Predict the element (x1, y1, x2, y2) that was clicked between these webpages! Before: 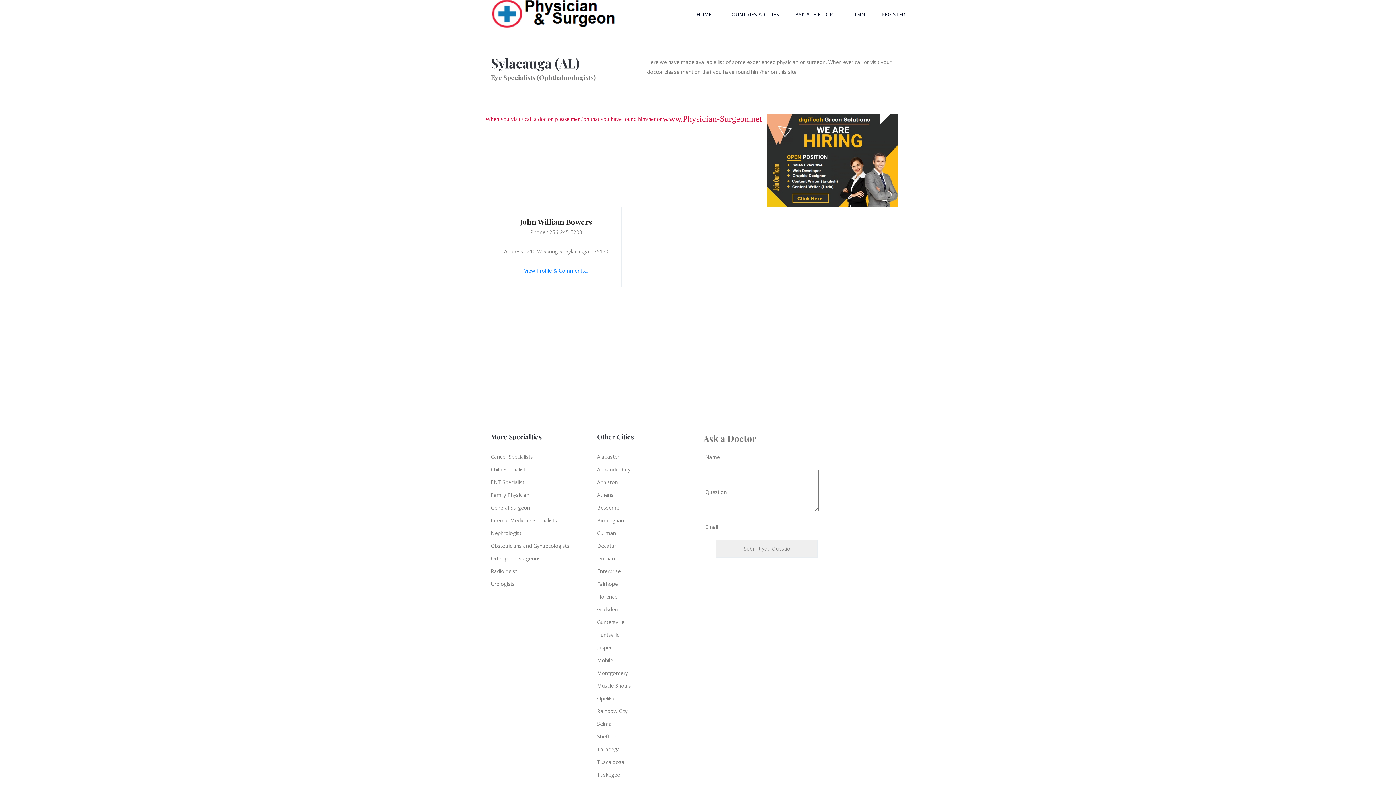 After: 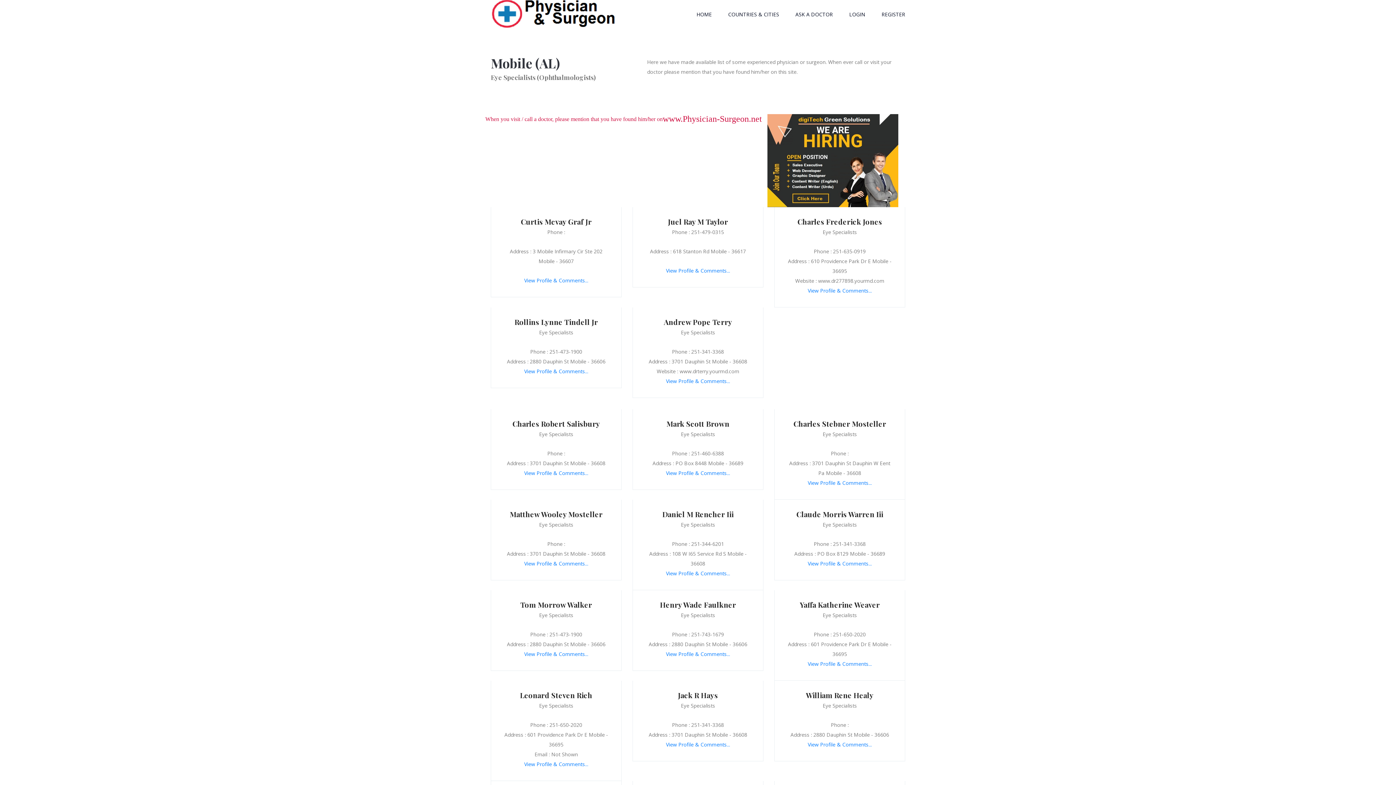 Action: label: Mobile bbox: (597, 656, 613, 663)